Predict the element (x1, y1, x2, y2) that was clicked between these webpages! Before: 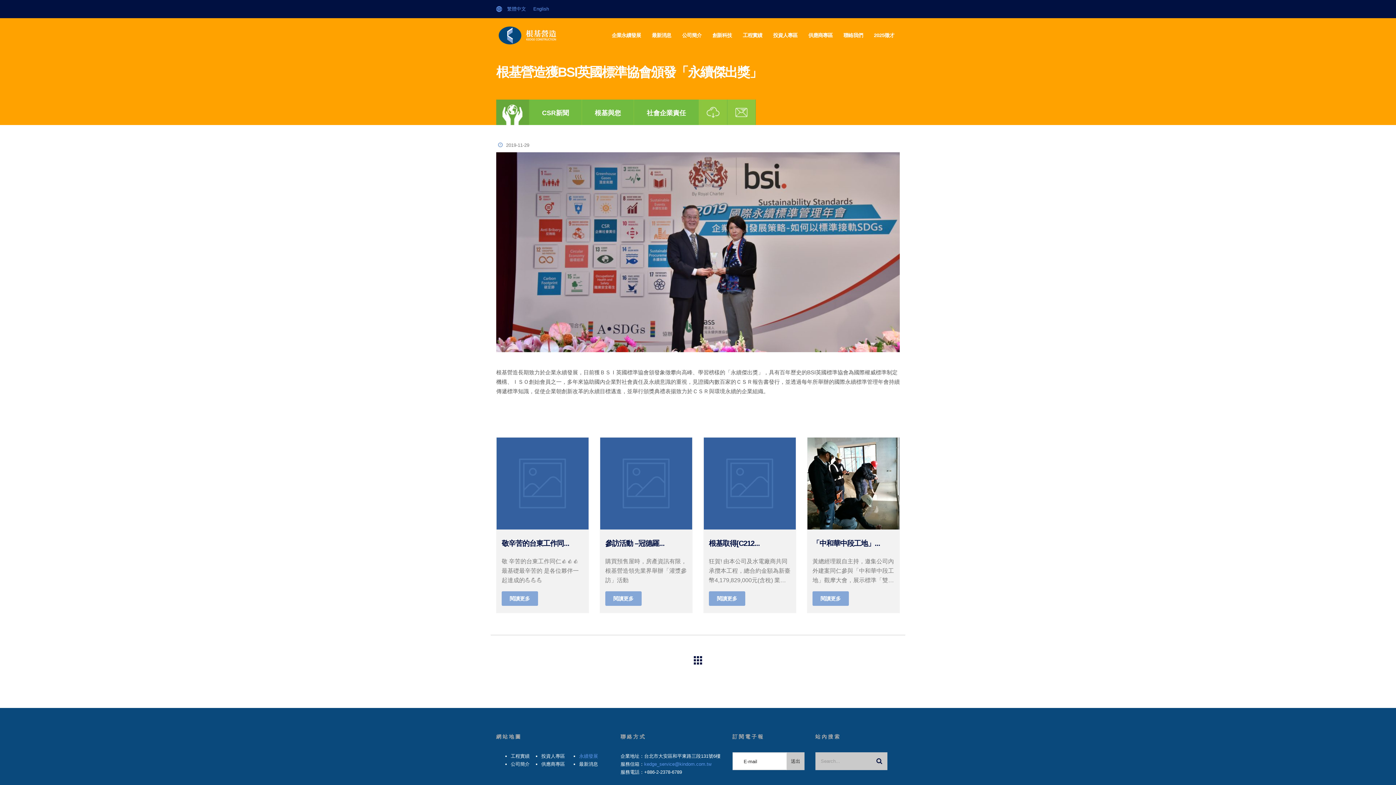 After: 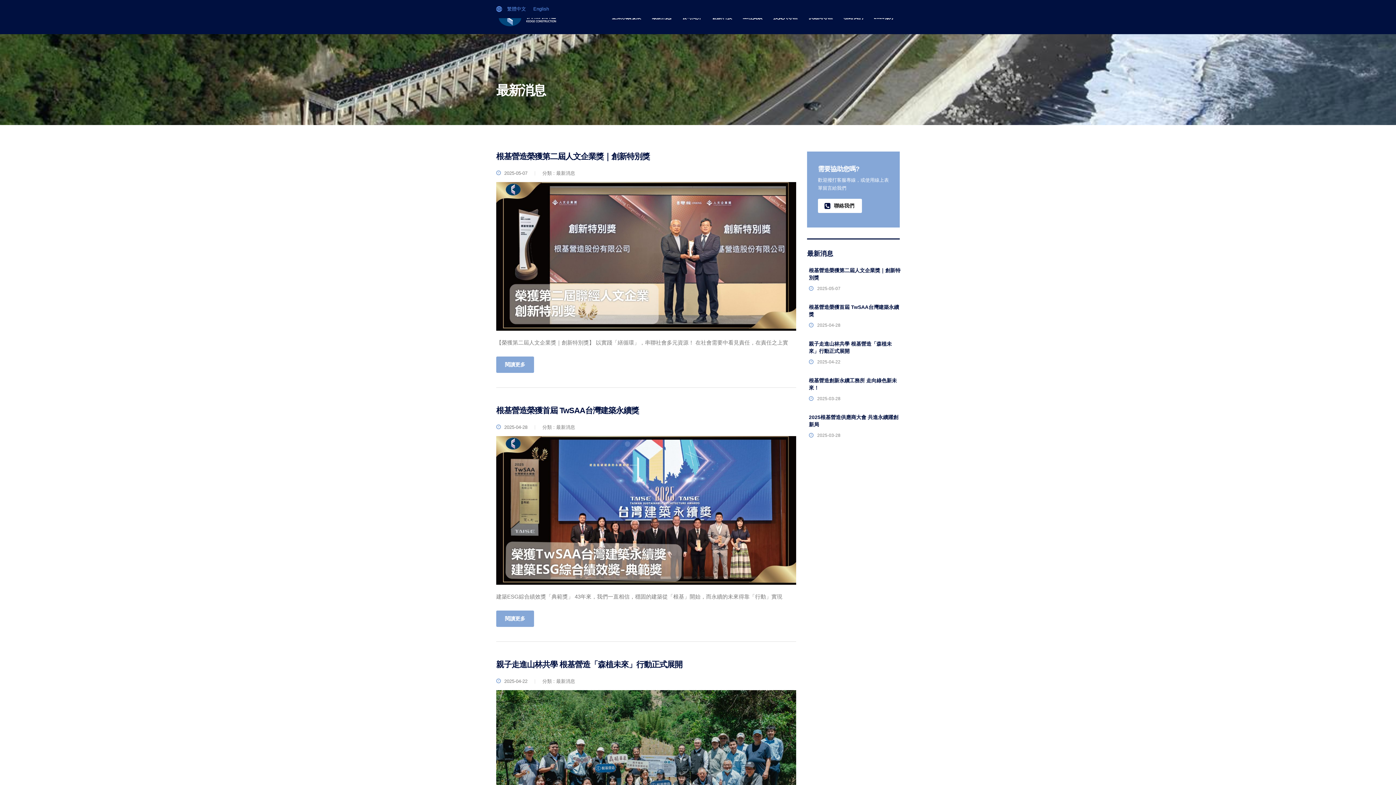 Action: bbox: (579, 782, 598, 787) label: 最新消息